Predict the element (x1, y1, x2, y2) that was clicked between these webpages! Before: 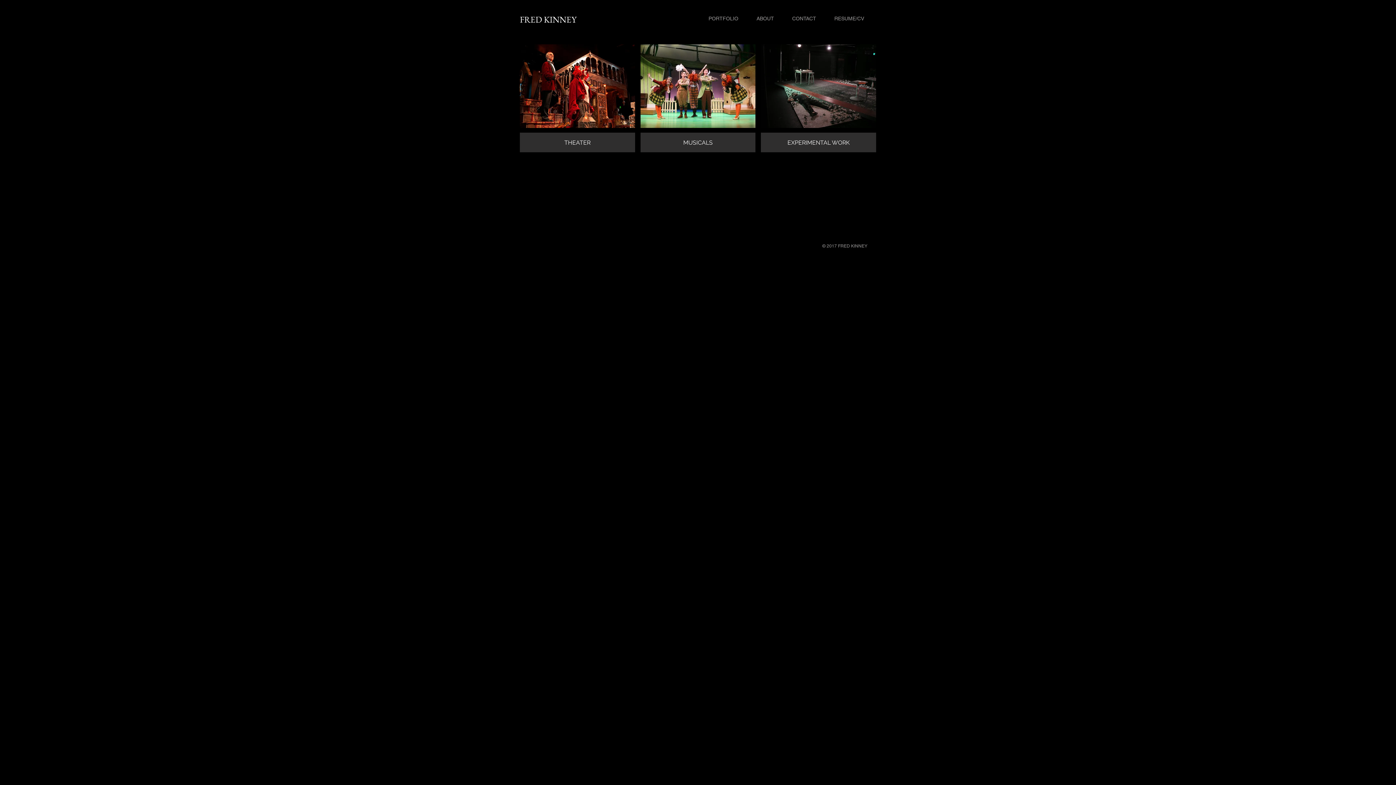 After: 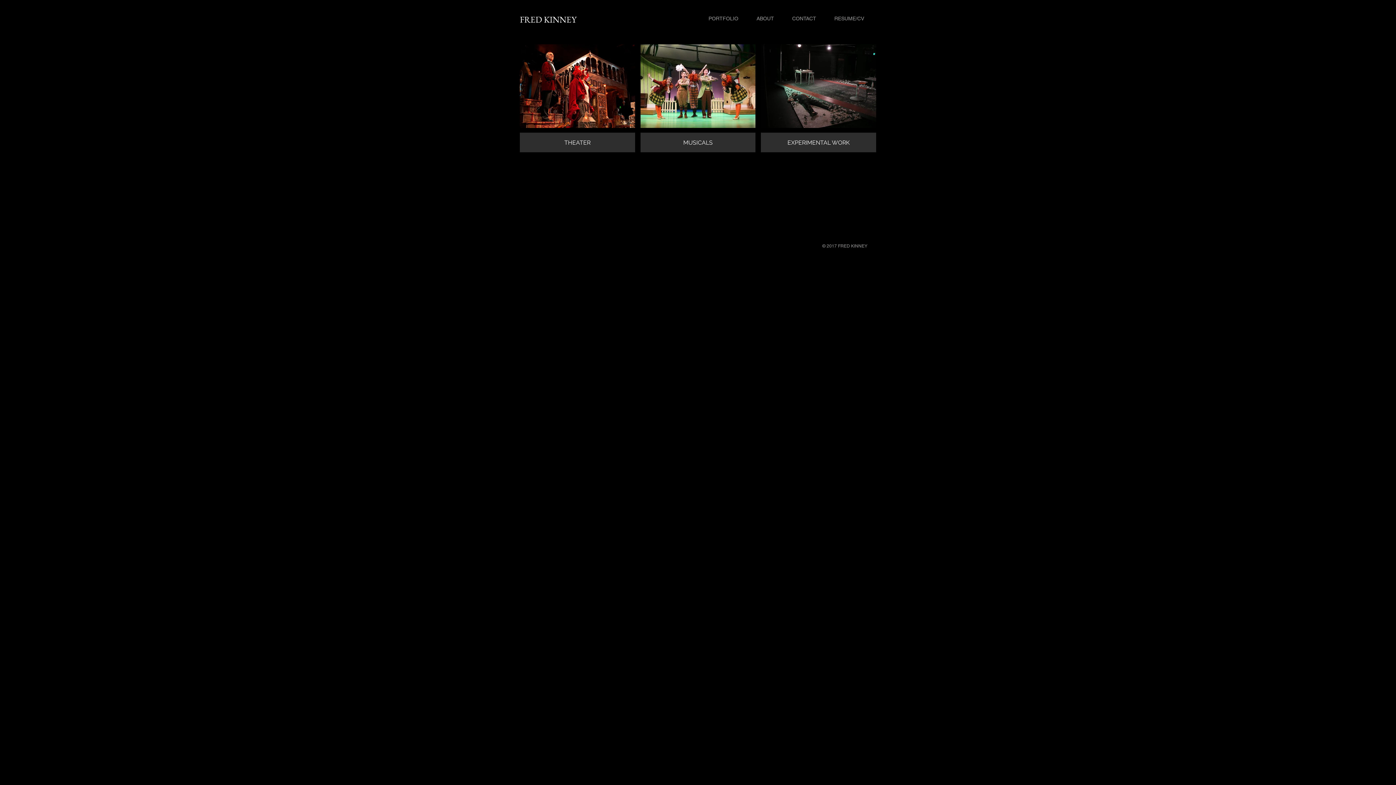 Action: label: PORTFOLIO bbox: (699, 13, 747, 23)